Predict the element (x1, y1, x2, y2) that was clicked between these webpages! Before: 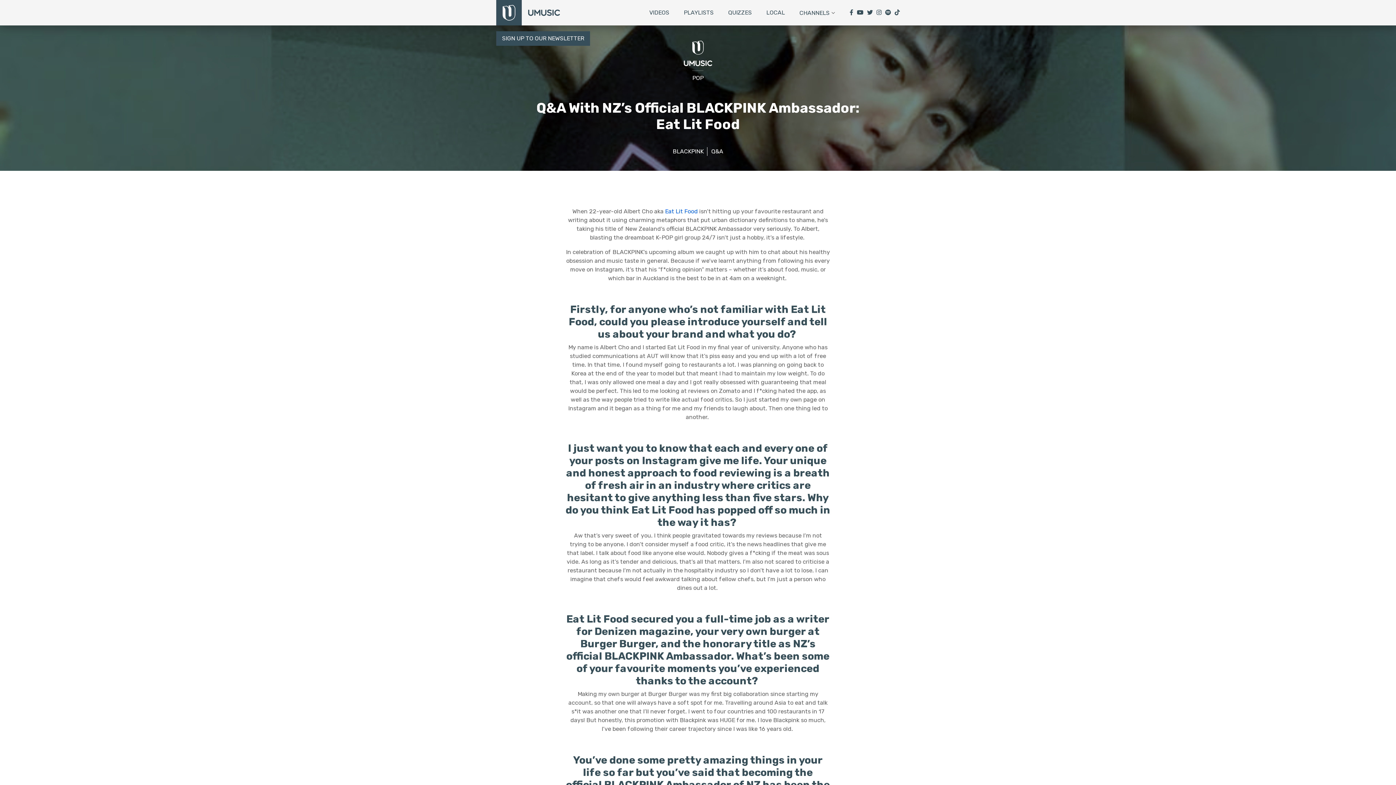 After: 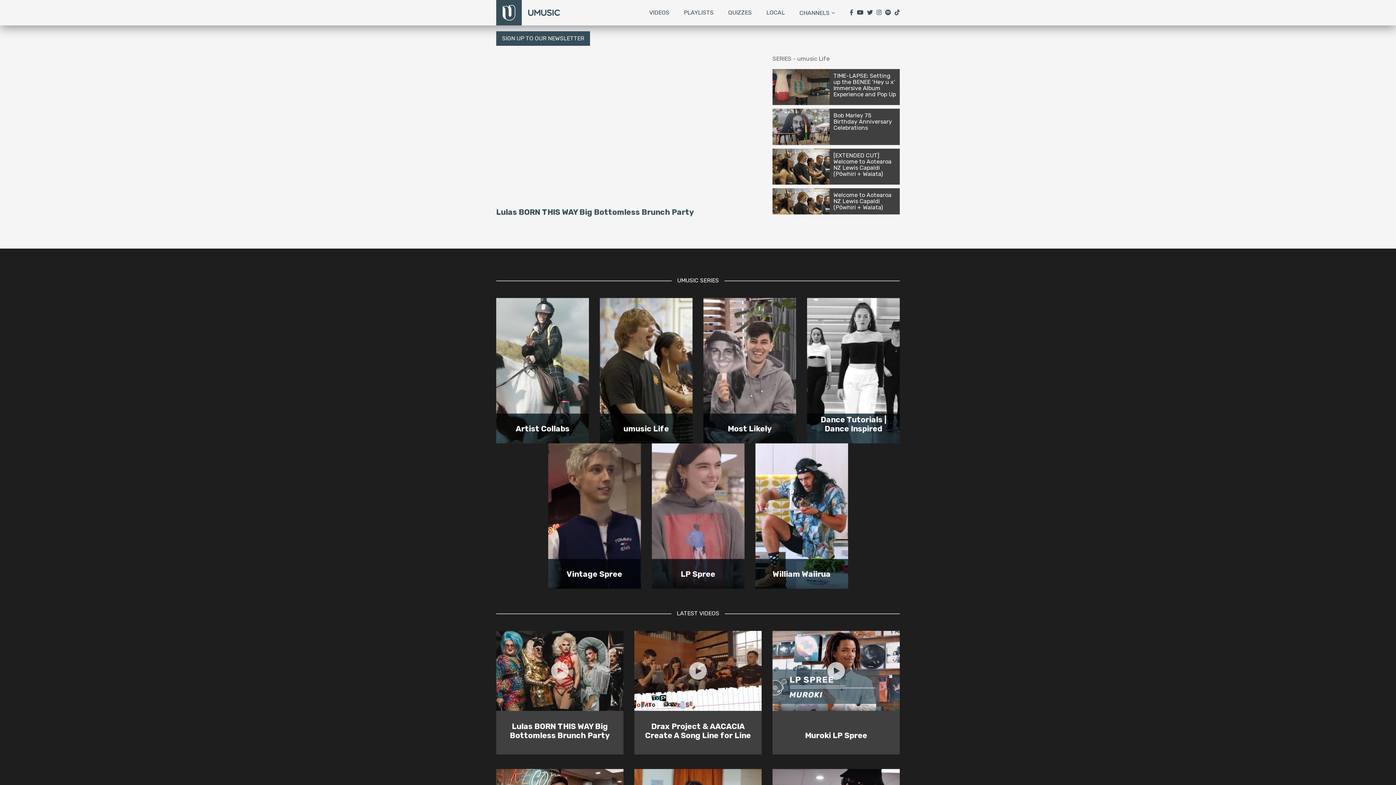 Action: label: VIDEOS bbox: (649, 8, 669, 15)